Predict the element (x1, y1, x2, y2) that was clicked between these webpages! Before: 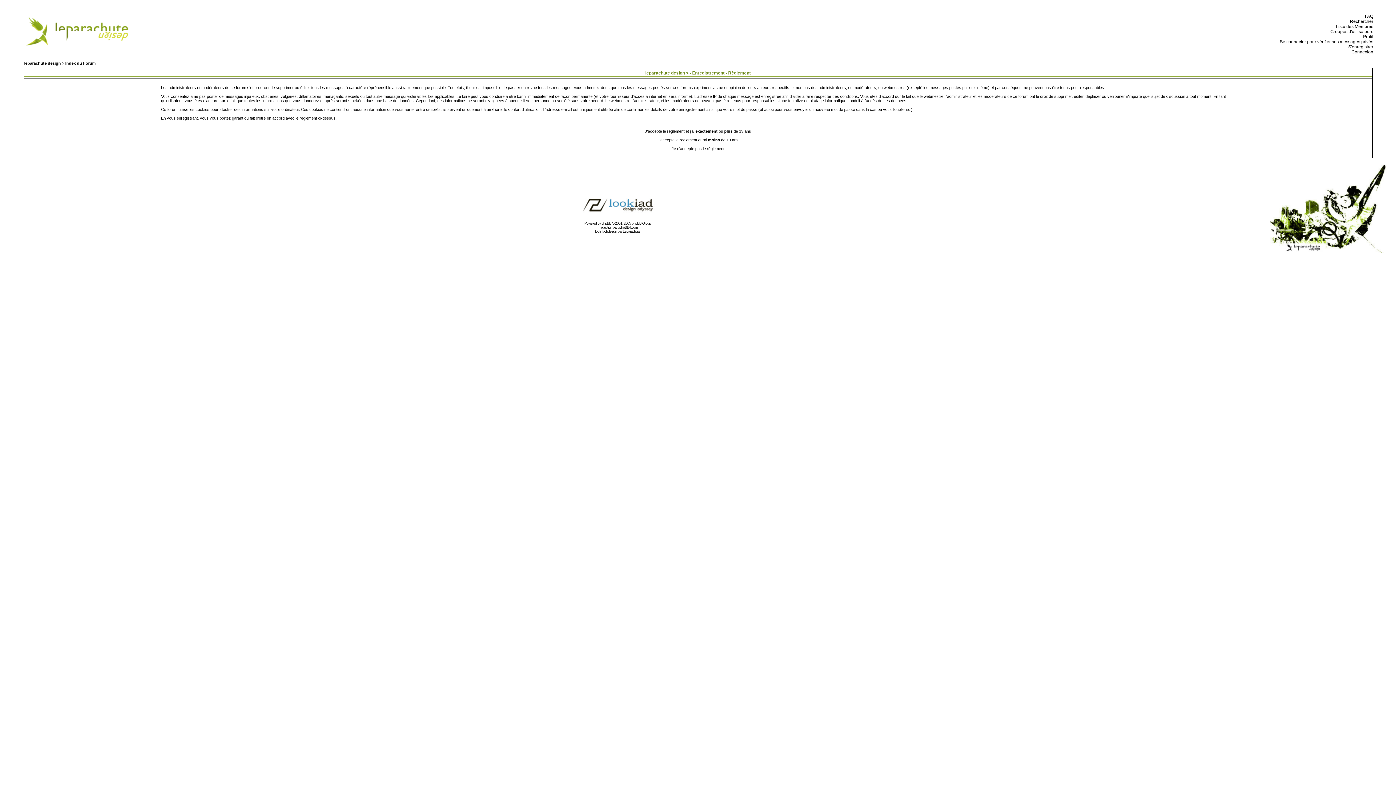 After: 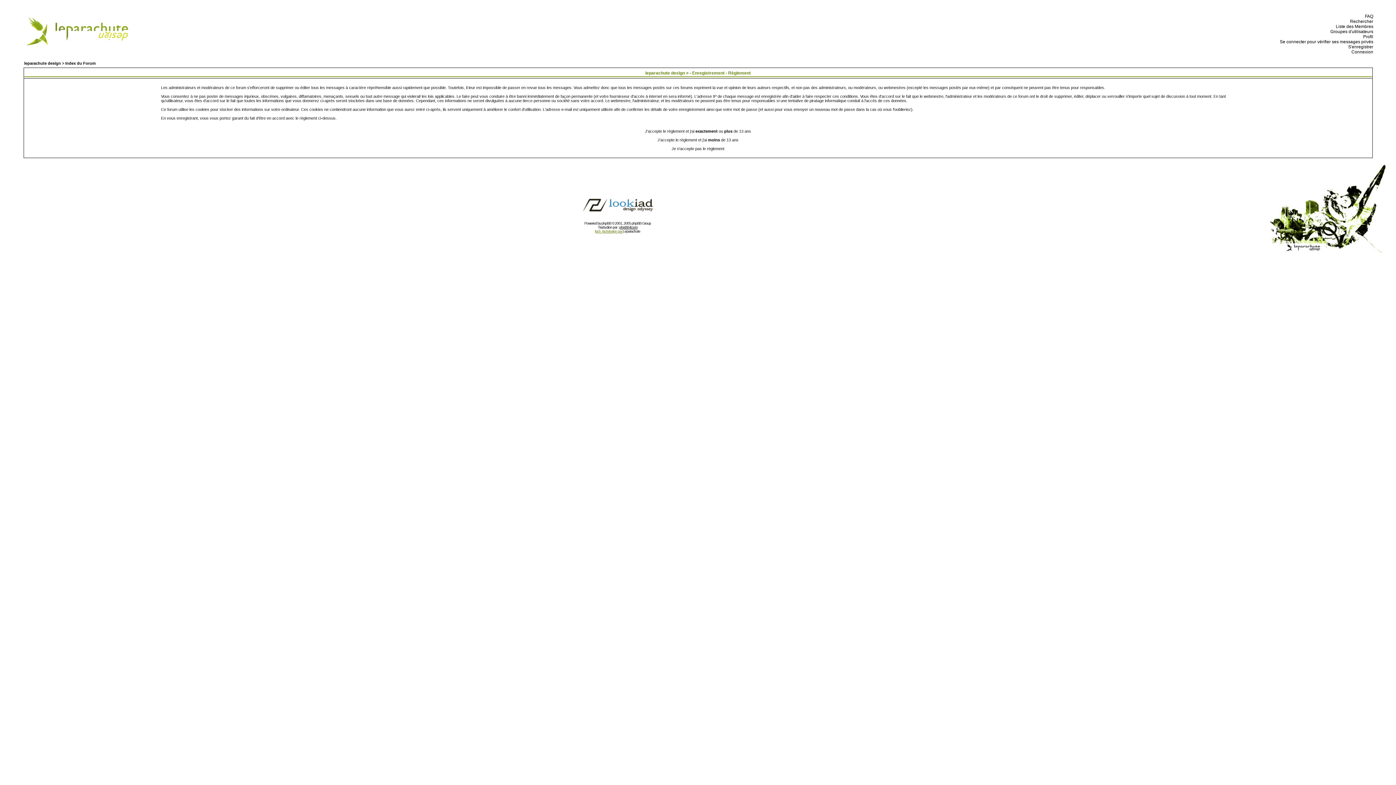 Action: bbox: (595, 229, 622, 233) label: lpch_lpchdesign par 